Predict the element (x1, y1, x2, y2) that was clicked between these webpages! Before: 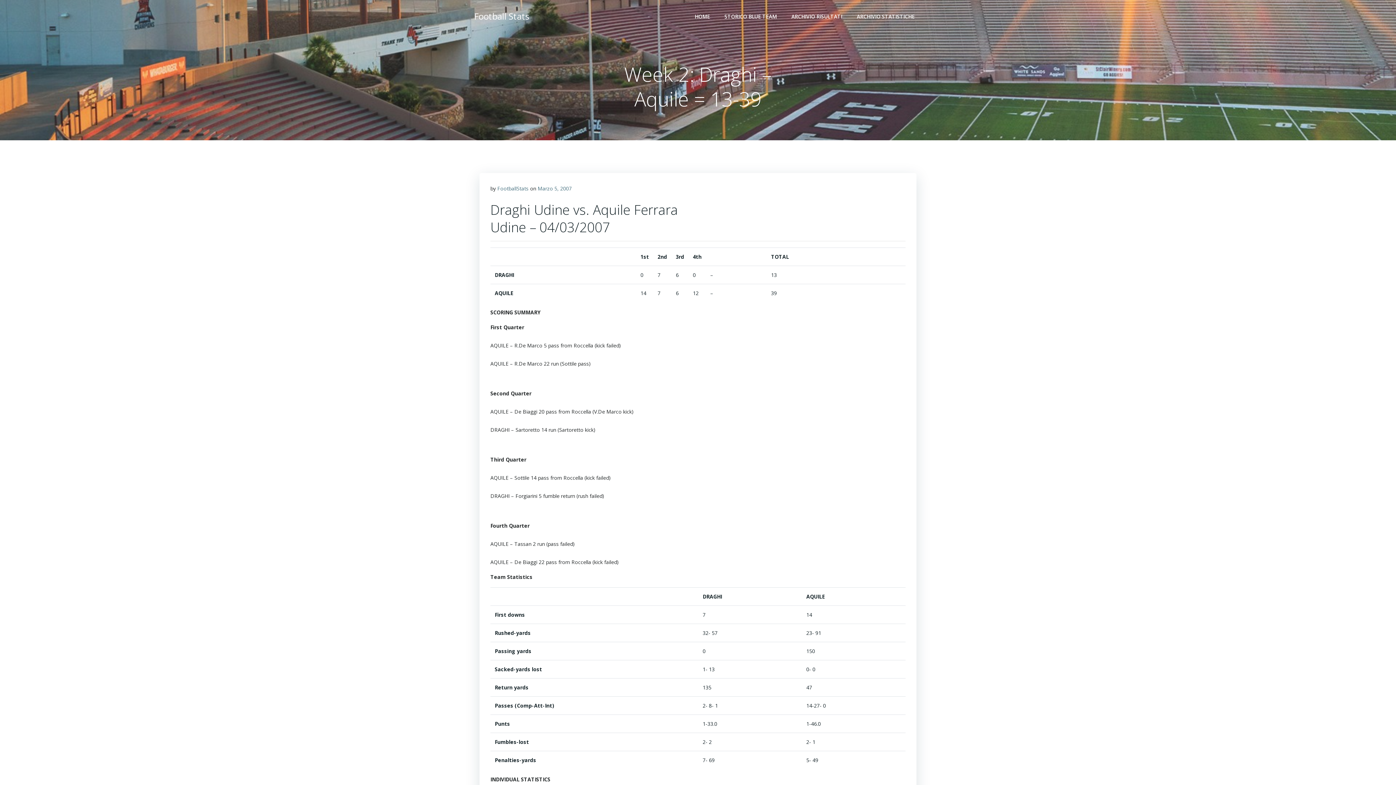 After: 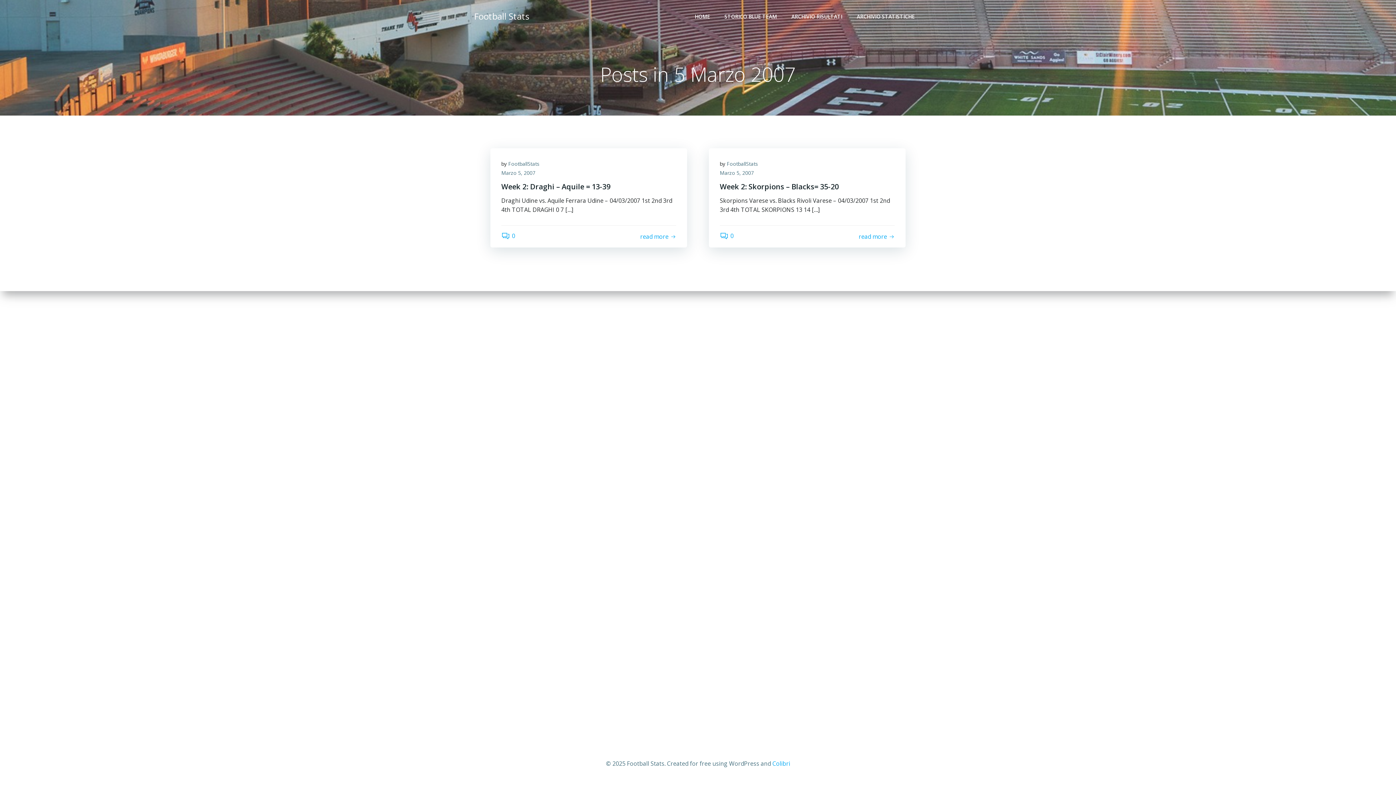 Action: label: Marzo 5, 2007 bbox: (537, 185, 572, 192)